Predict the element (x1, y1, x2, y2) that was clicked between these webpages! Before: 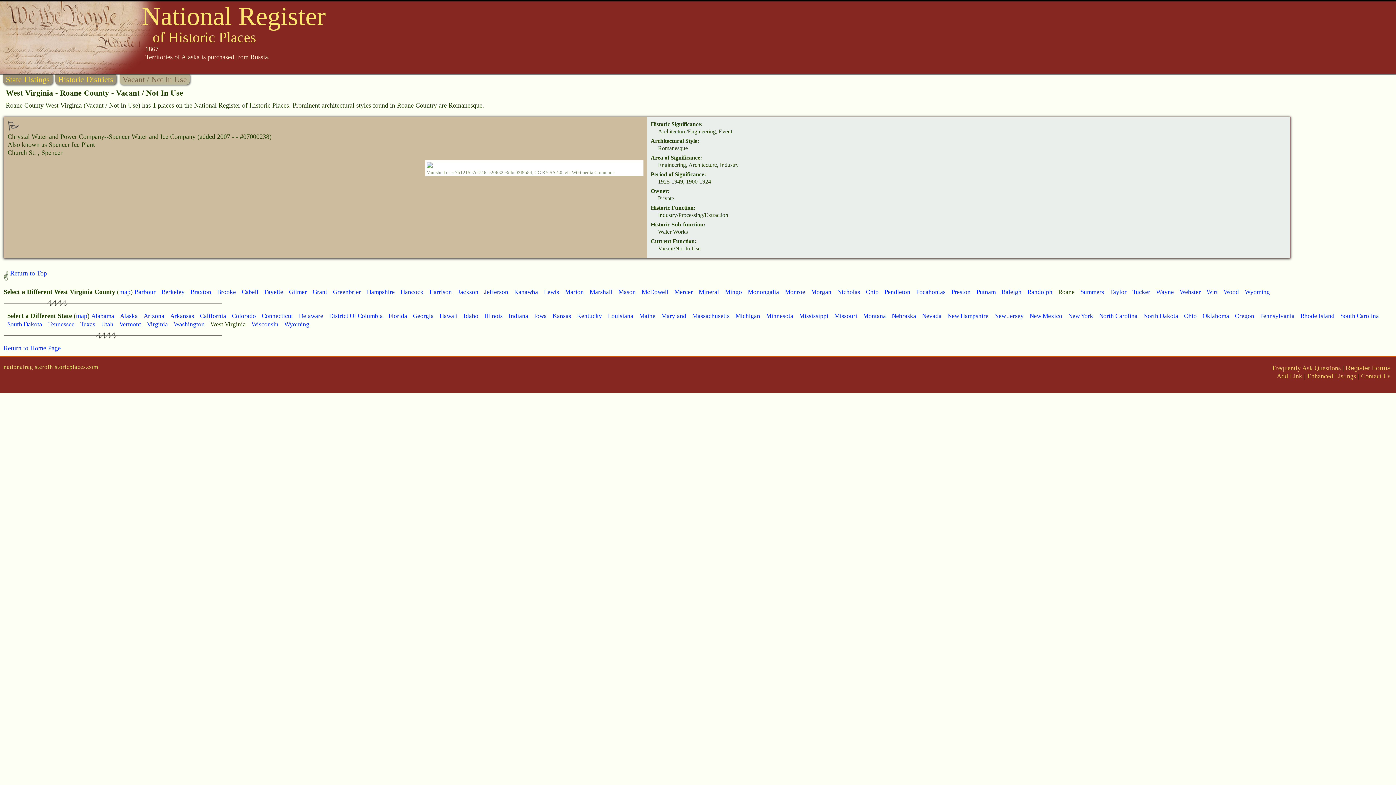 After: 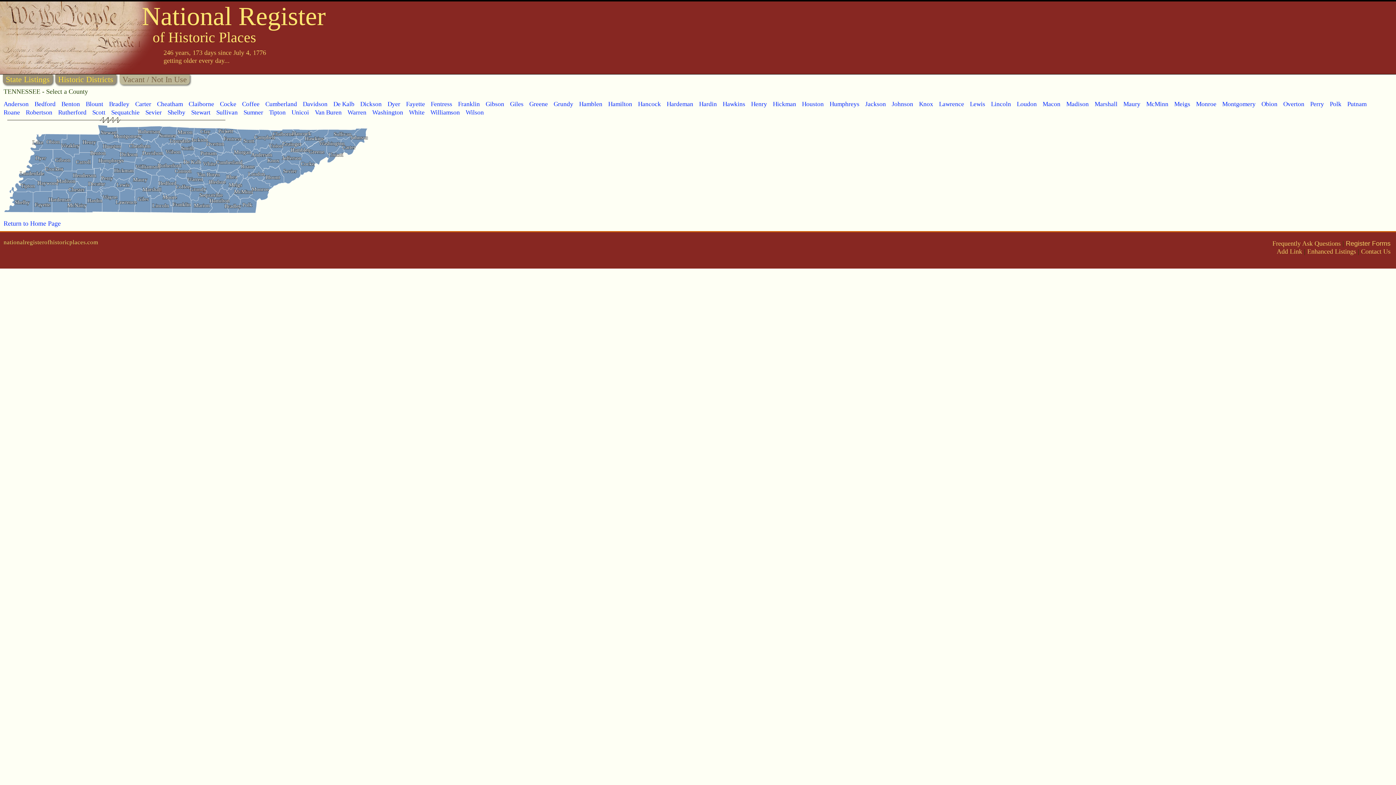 Action: bbox: (48, 320, 74, 327) label: Tennessee